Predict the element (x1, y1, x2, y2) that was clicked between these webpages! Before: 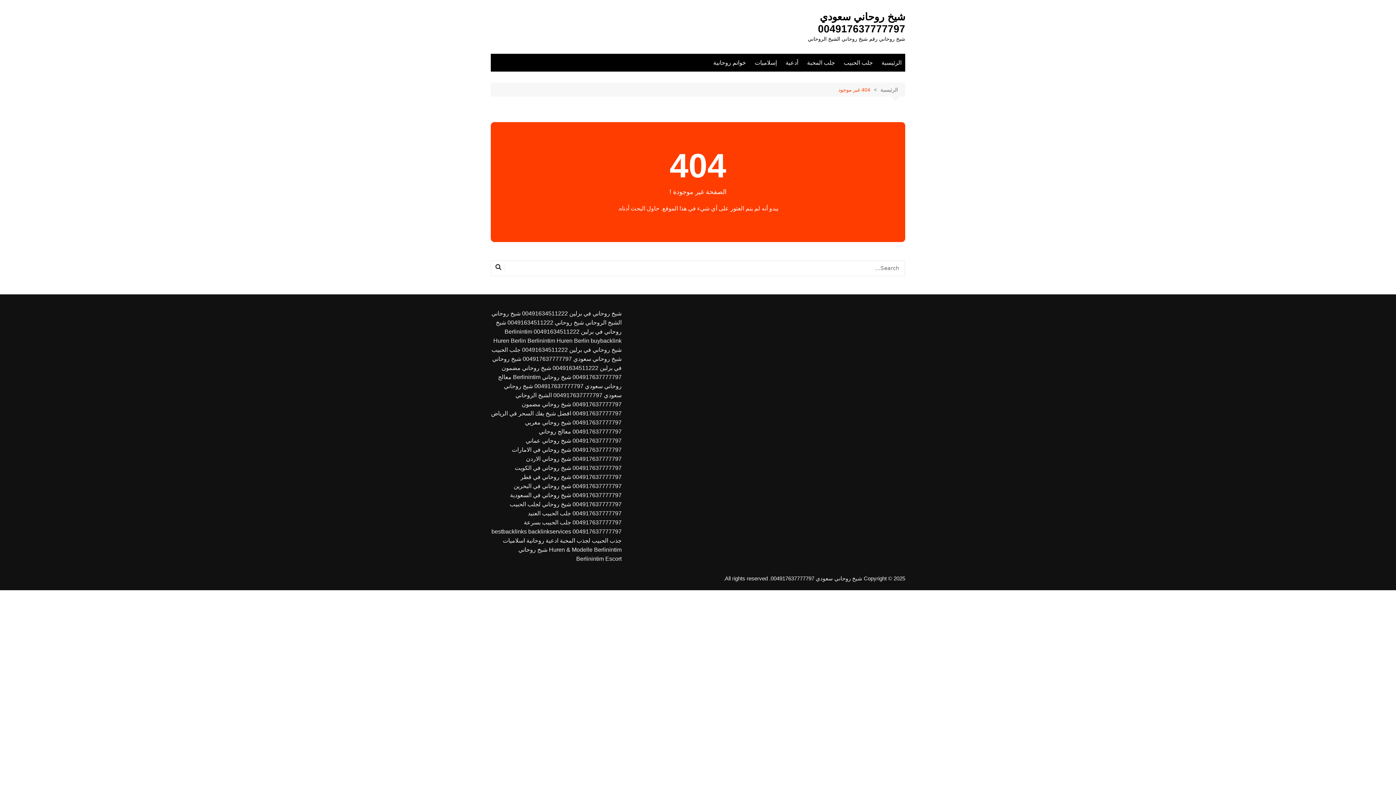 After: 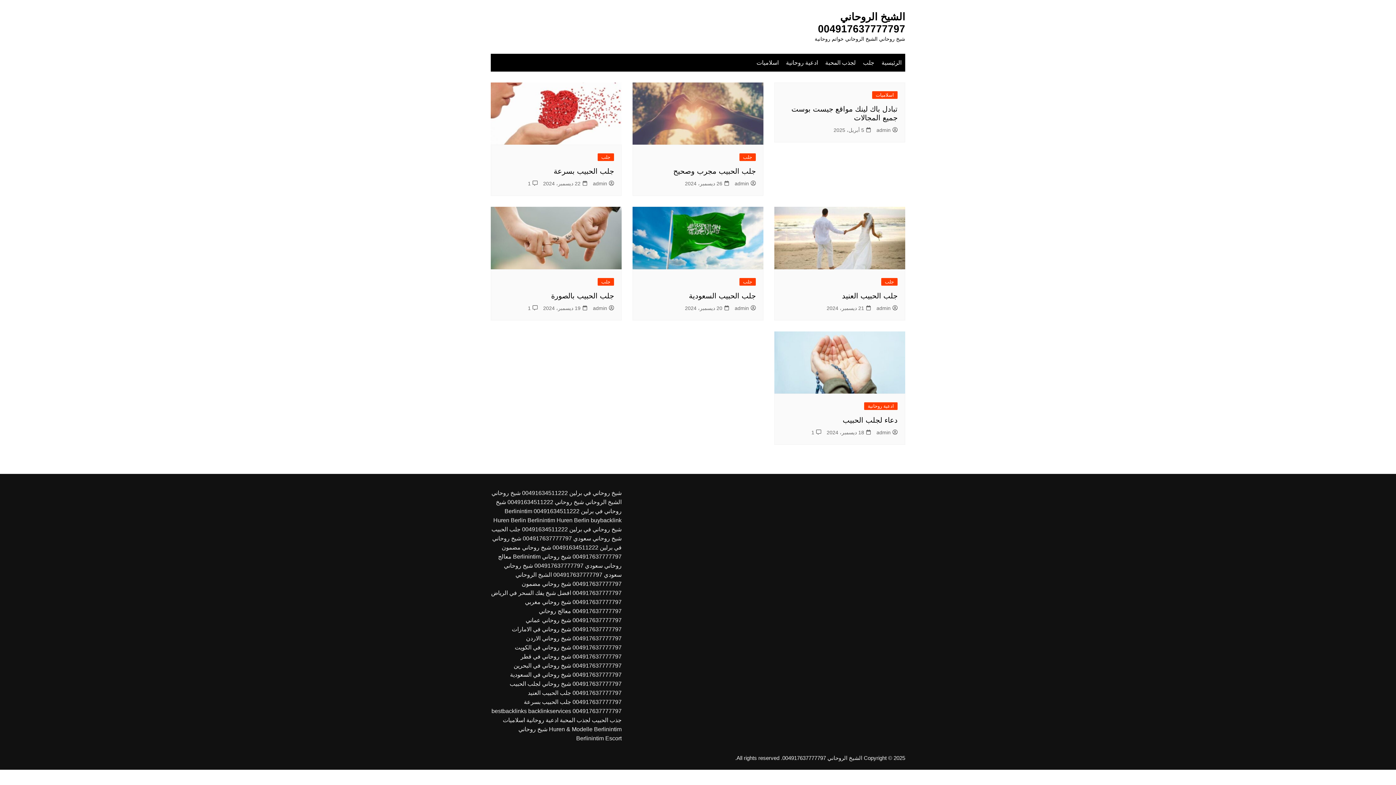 Action: label: جلب الحبيب bbox: (491, 346, 520, 353)